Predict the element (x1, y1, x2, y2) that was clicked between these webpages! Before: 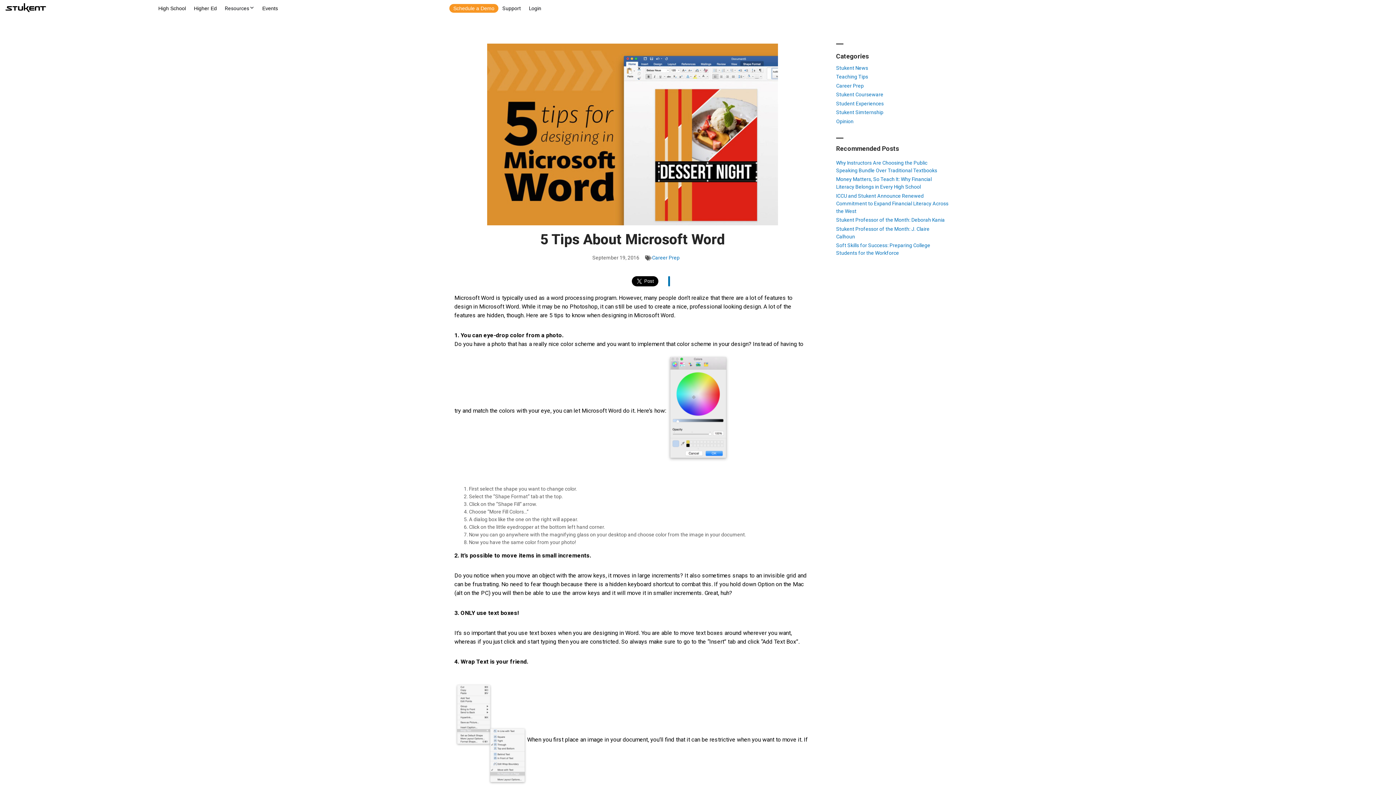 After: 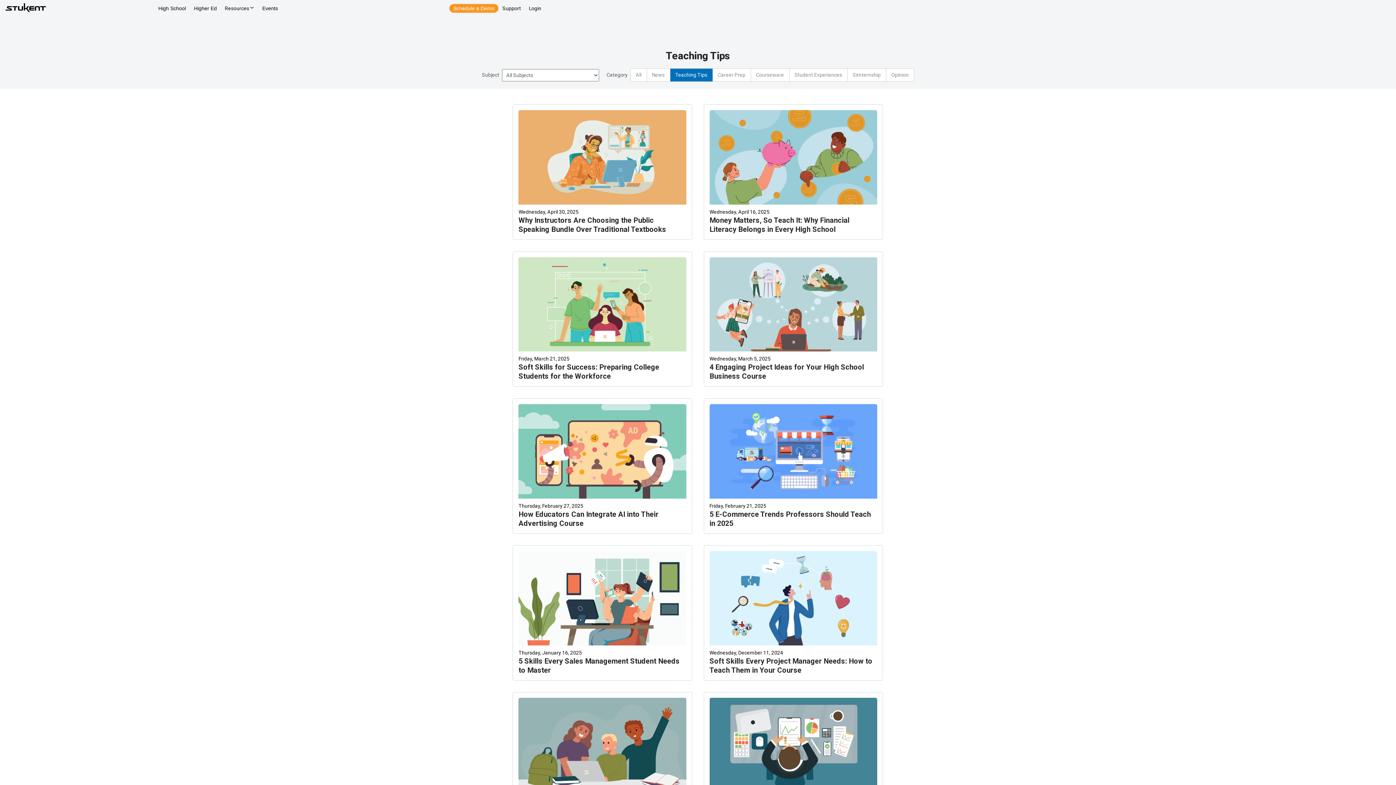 Action: bbox: (836, 73, 868, 79) label: Teaching Tips